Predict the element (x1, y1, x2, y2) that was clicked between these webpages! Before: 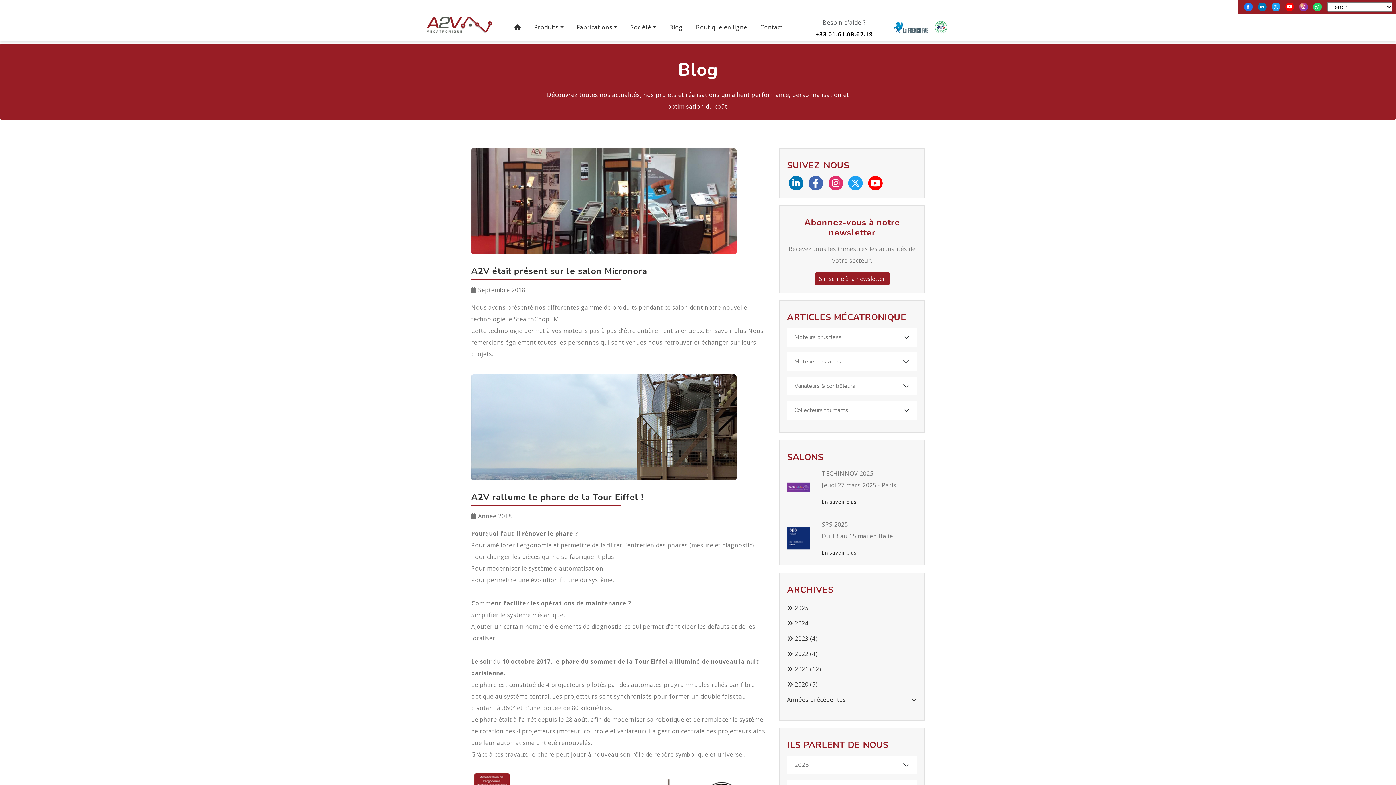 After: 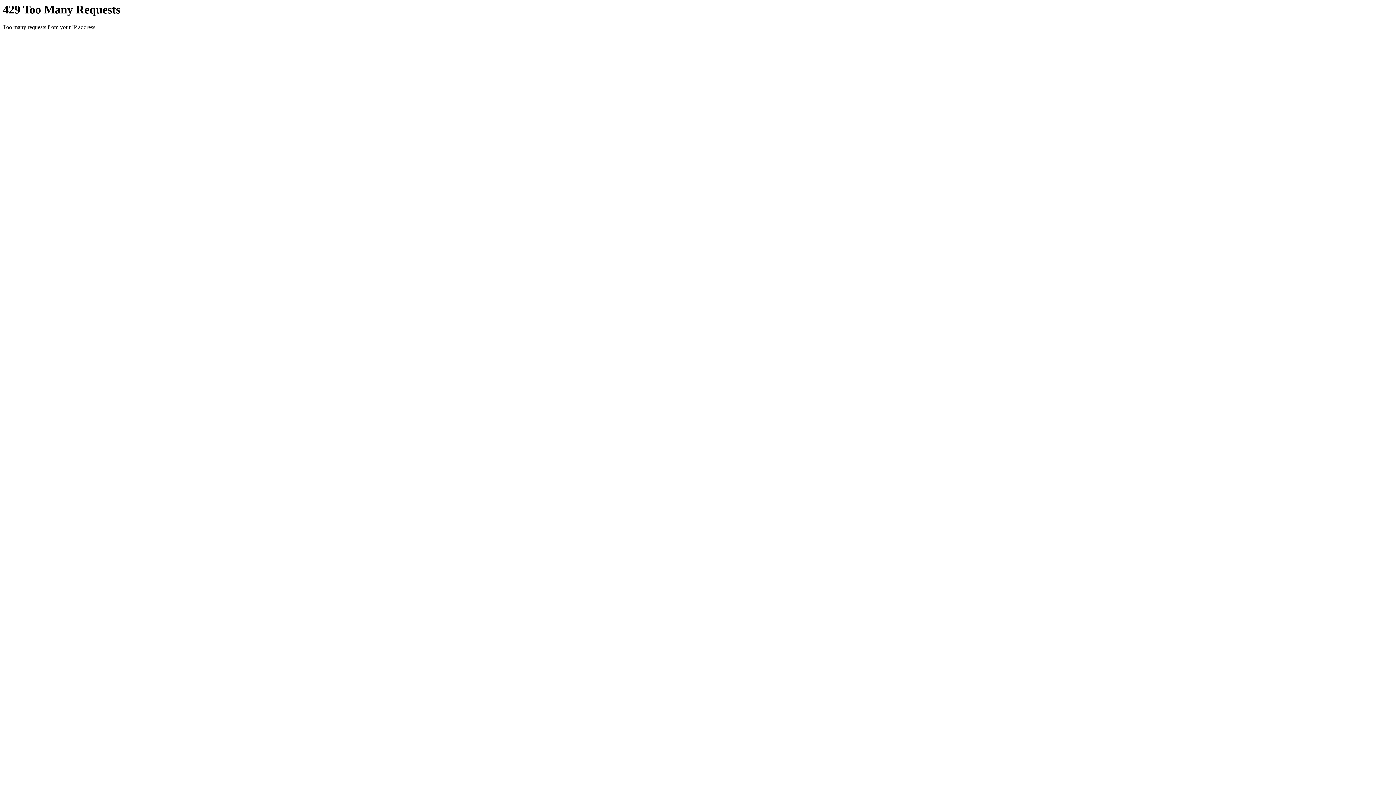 Action: bbox: (787, 600, 917, 616) label:  2025